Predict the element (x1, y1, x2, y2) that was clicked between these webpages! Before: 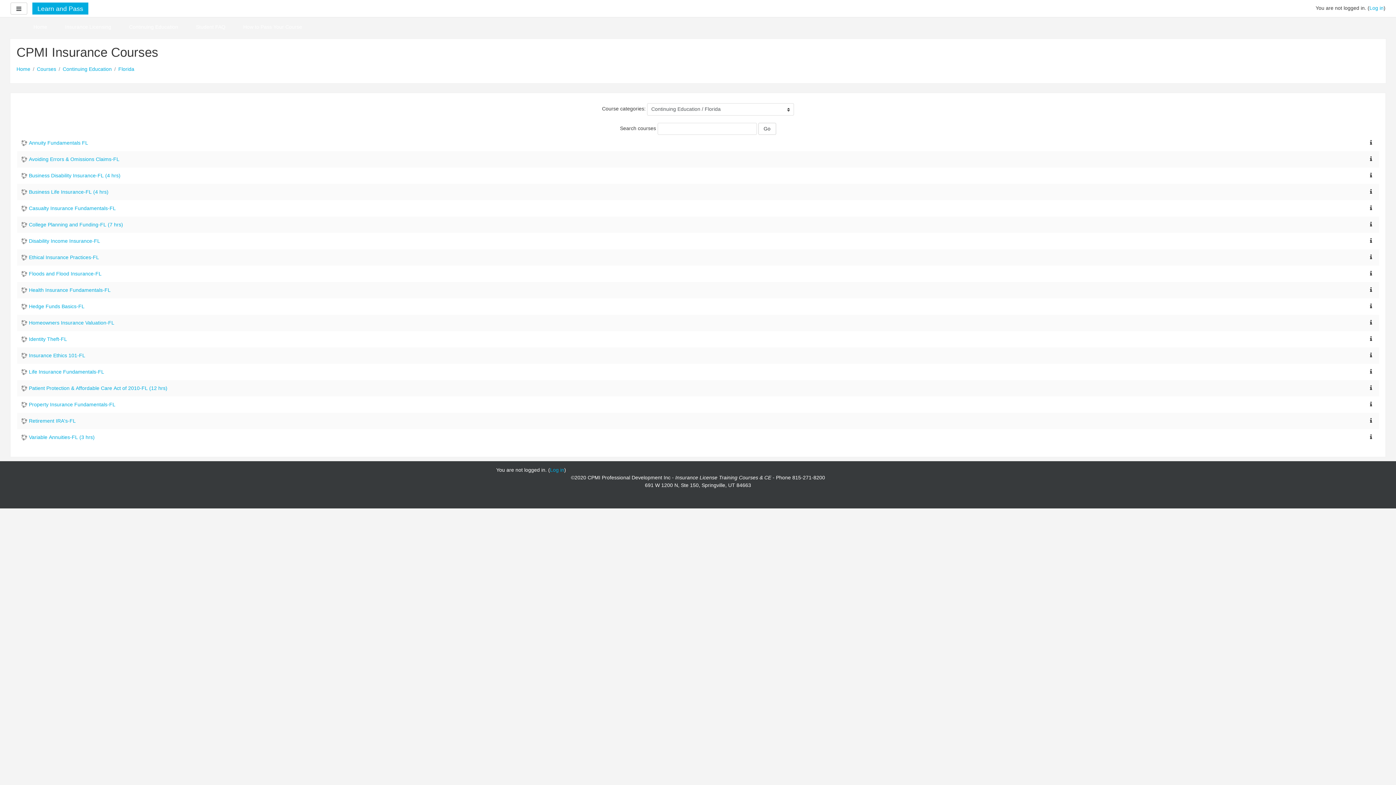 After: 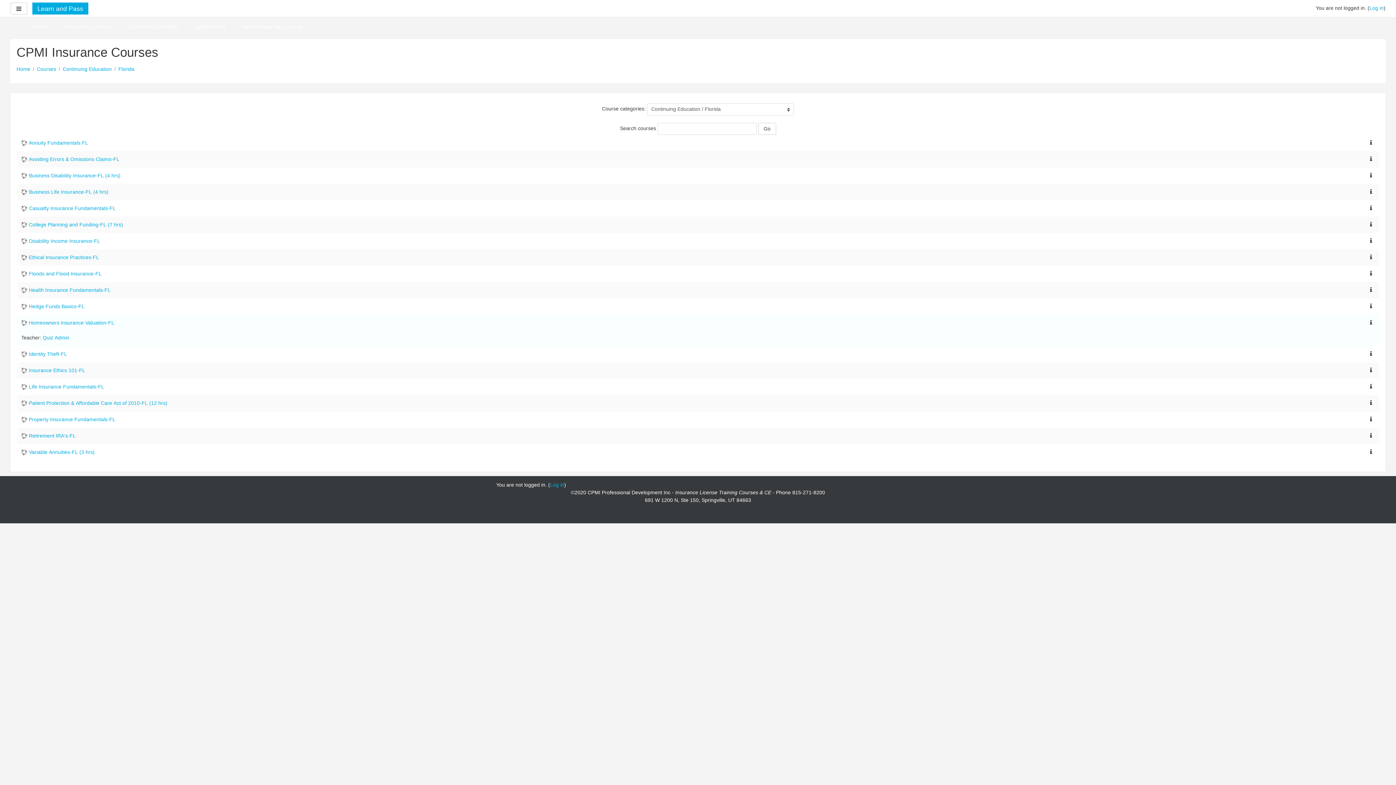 Action: bbox: (1366, 319, 1376, 324)